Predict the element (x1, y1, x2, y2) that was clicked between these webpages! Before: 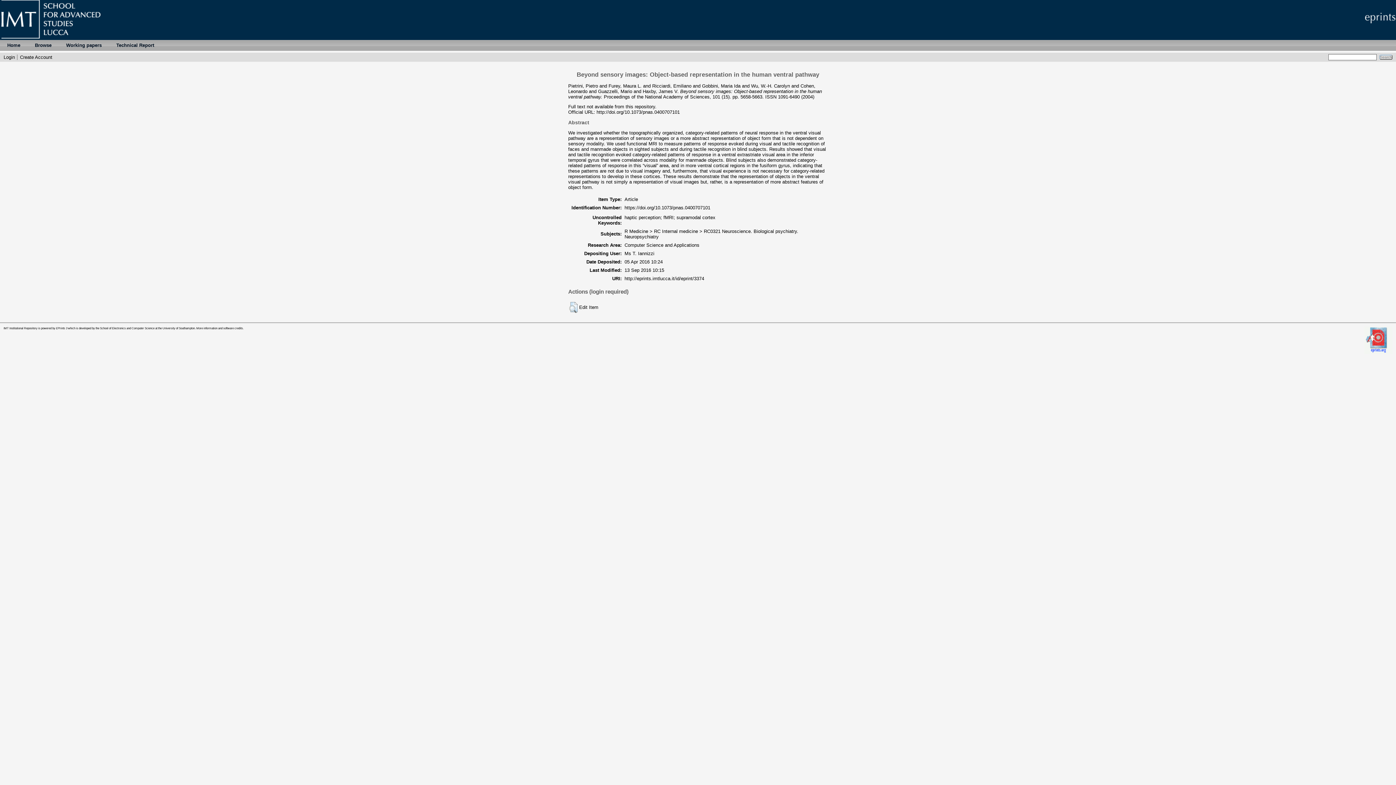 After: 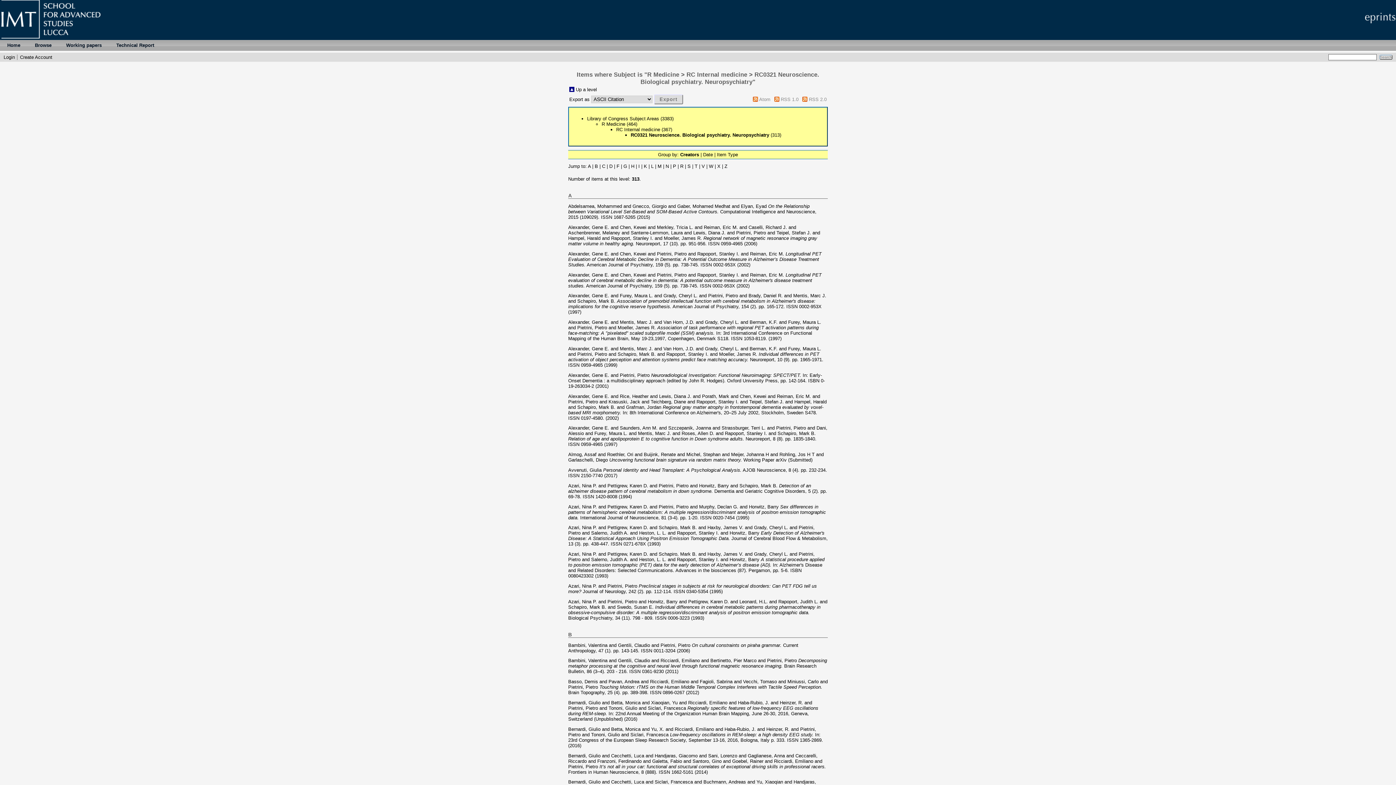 Action: bbox: (624, 228, 798, 239) label: R Medicine > RC Internal medicine > RC0321 Neuroscience. Biological psychiatry. Neuropsychiatry